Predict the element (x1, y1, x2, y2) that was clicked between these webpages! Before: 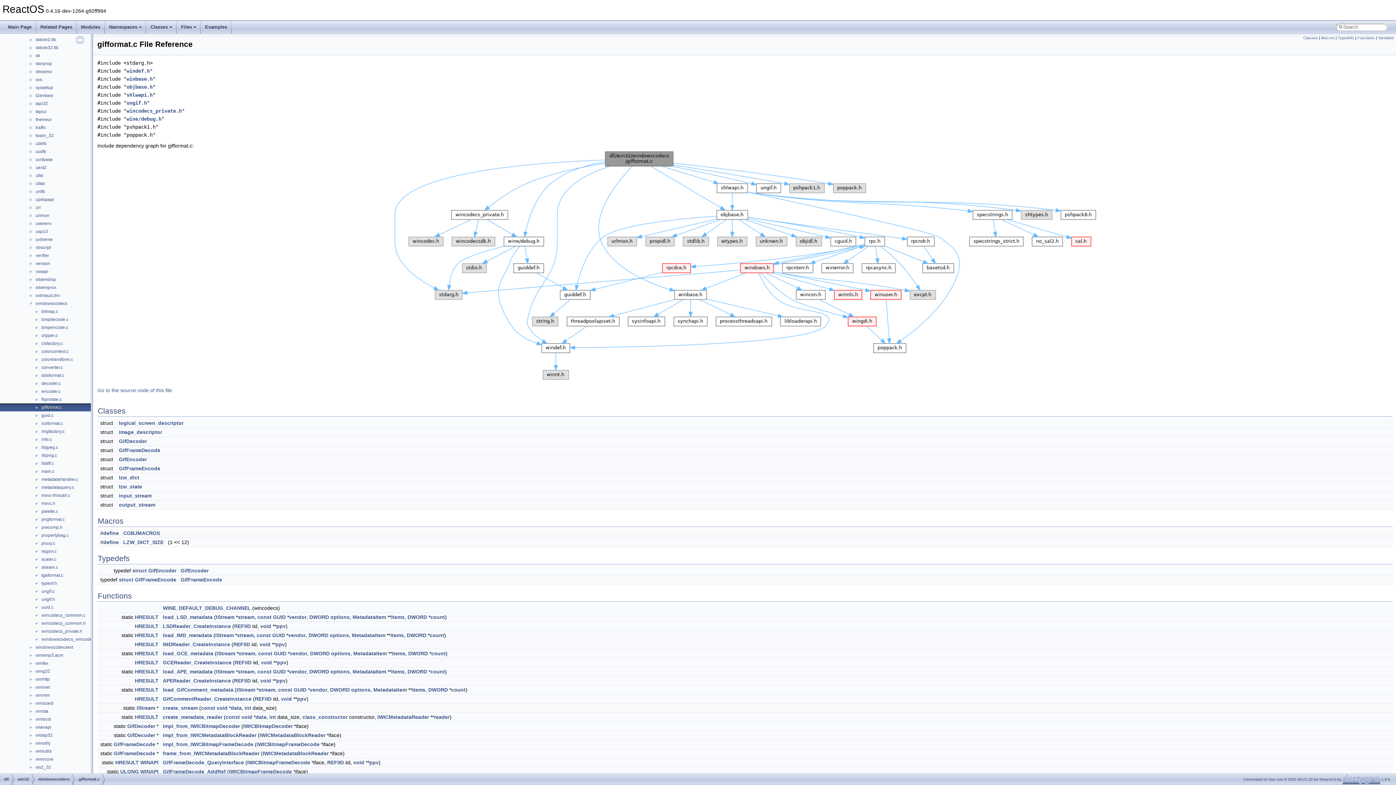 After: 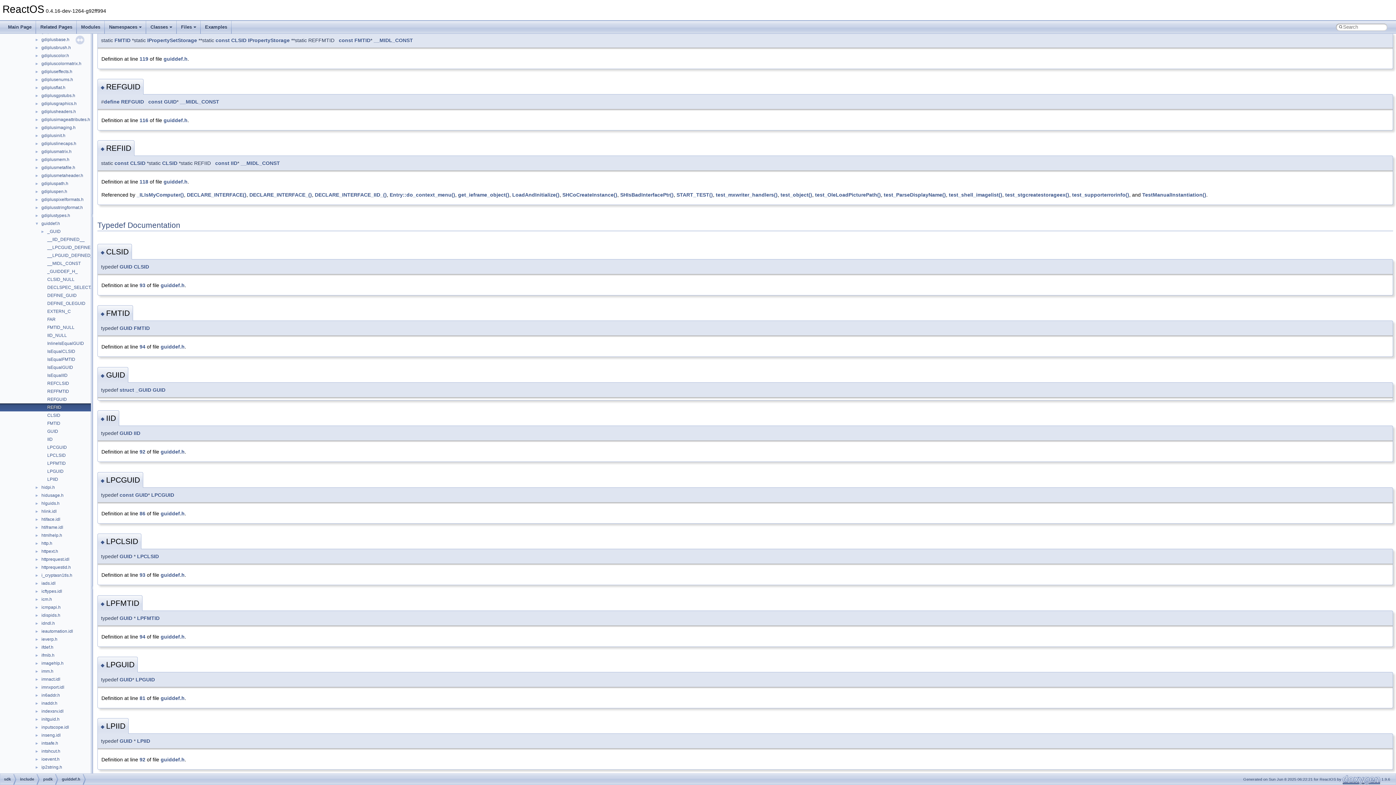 Action: label: REFIID bbox: (254, 696, 271, 702)